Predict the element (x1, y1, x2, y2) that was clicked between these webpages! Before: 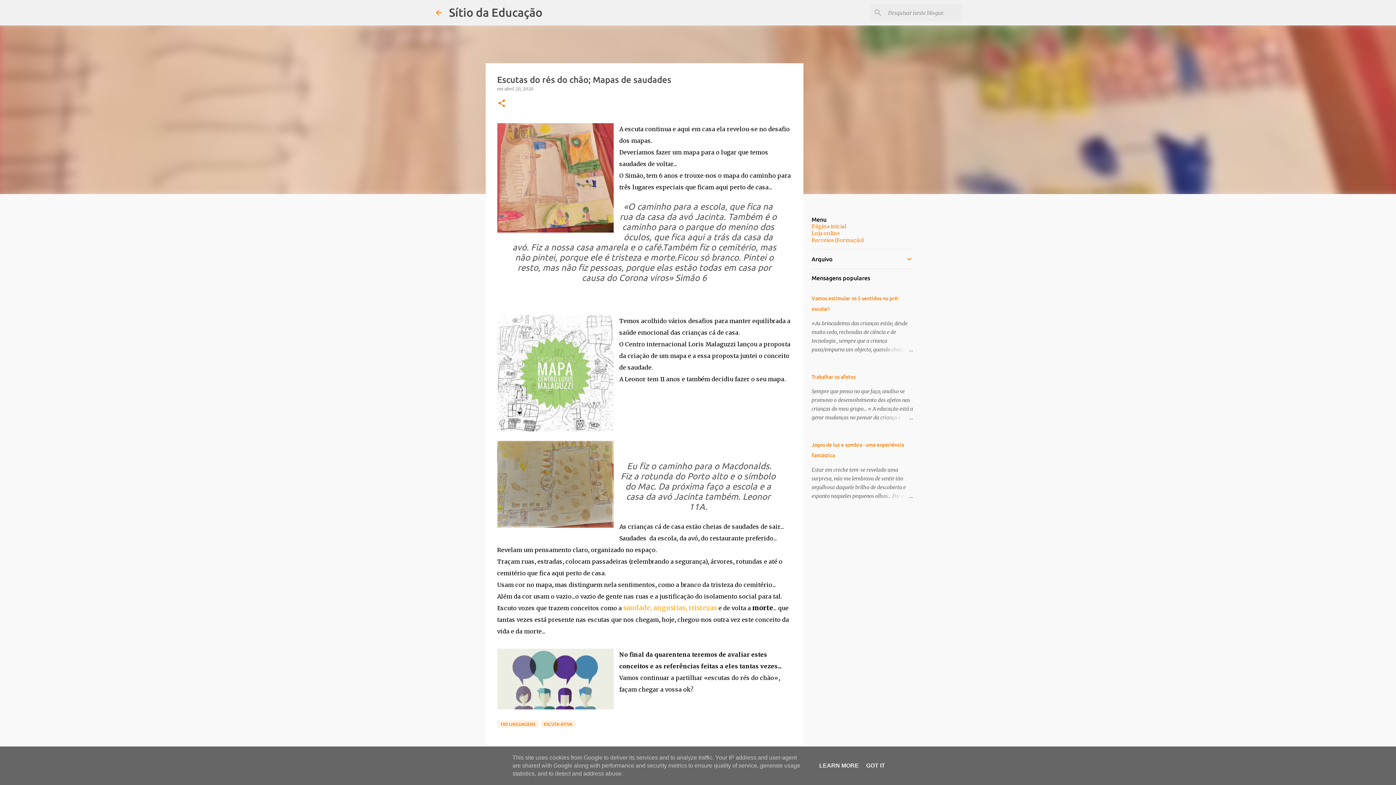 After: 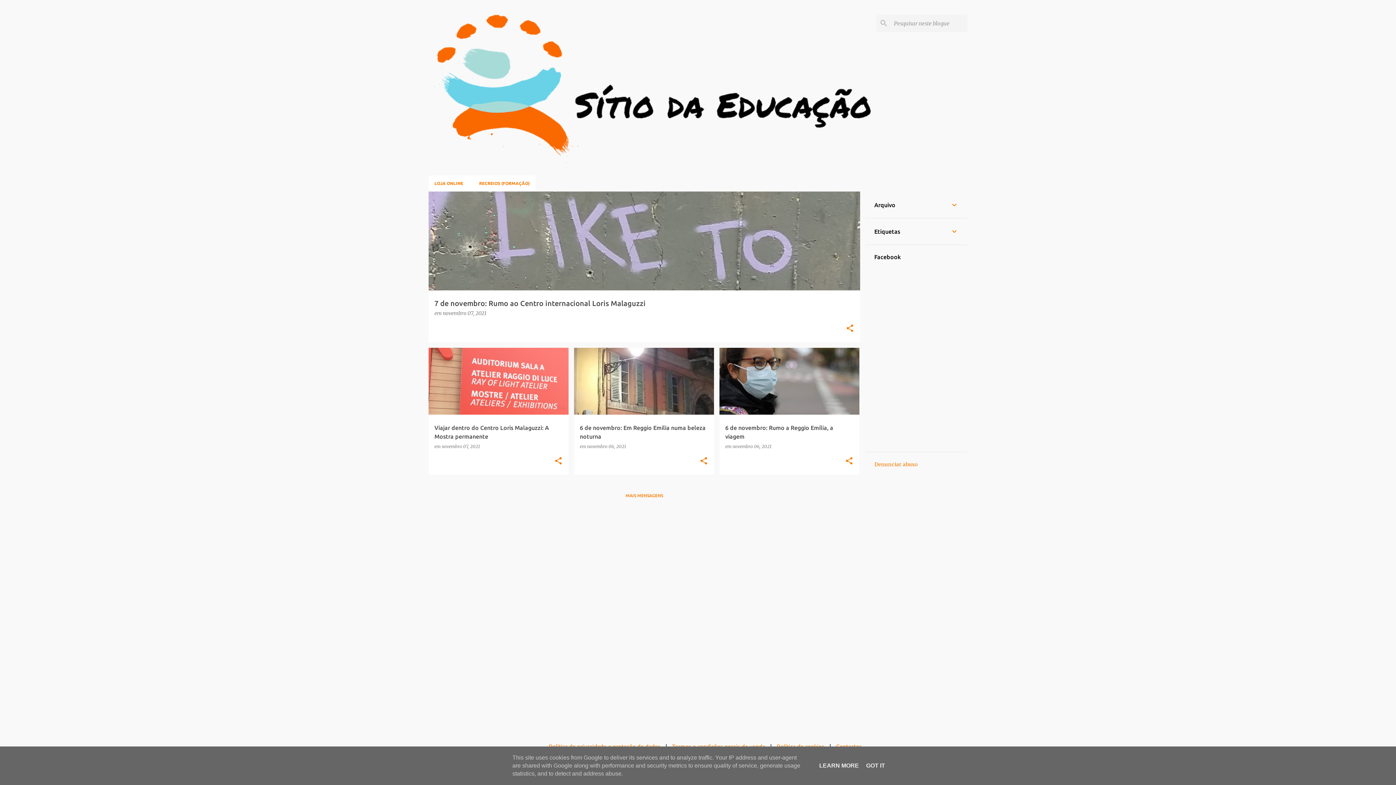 Action: bbox: (449, 5, 542, 18) label: Sítio da Educação